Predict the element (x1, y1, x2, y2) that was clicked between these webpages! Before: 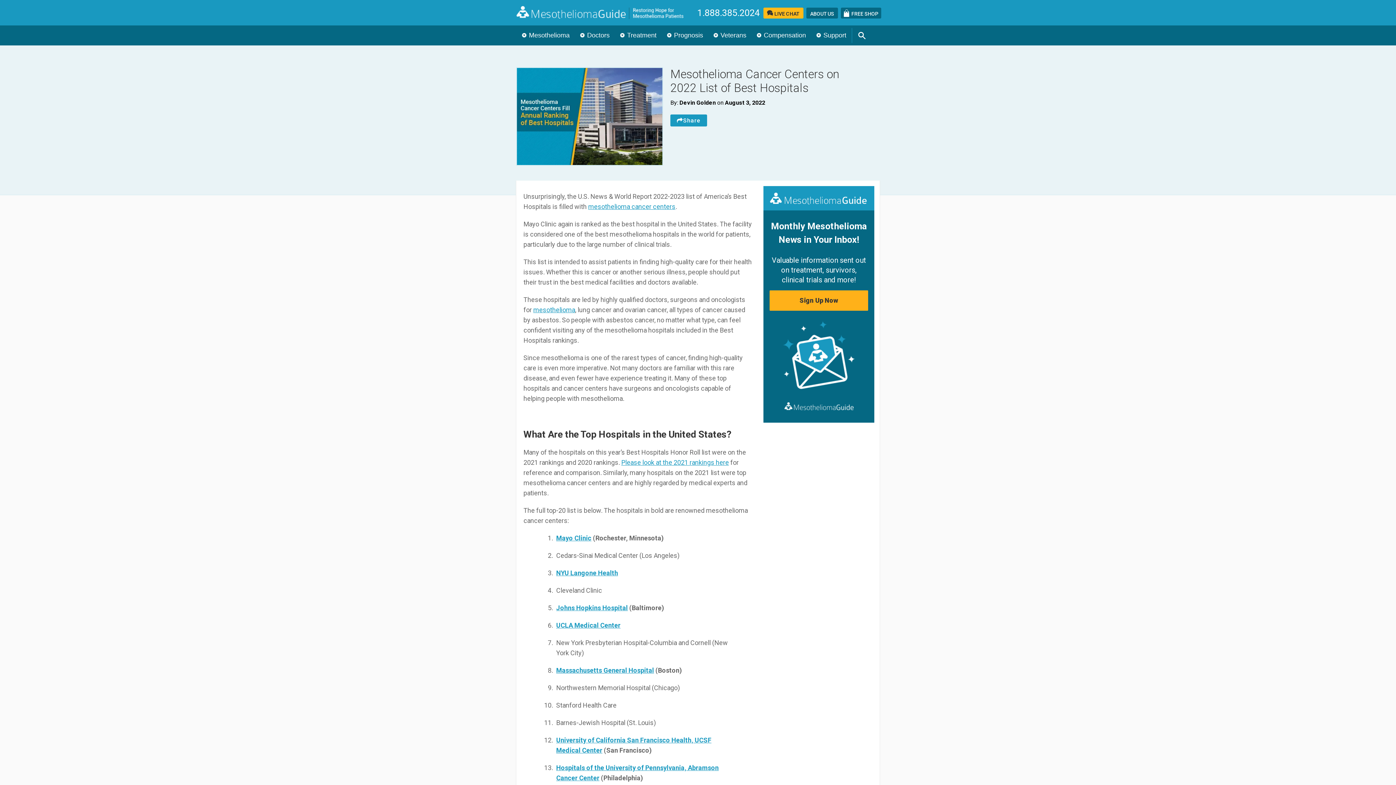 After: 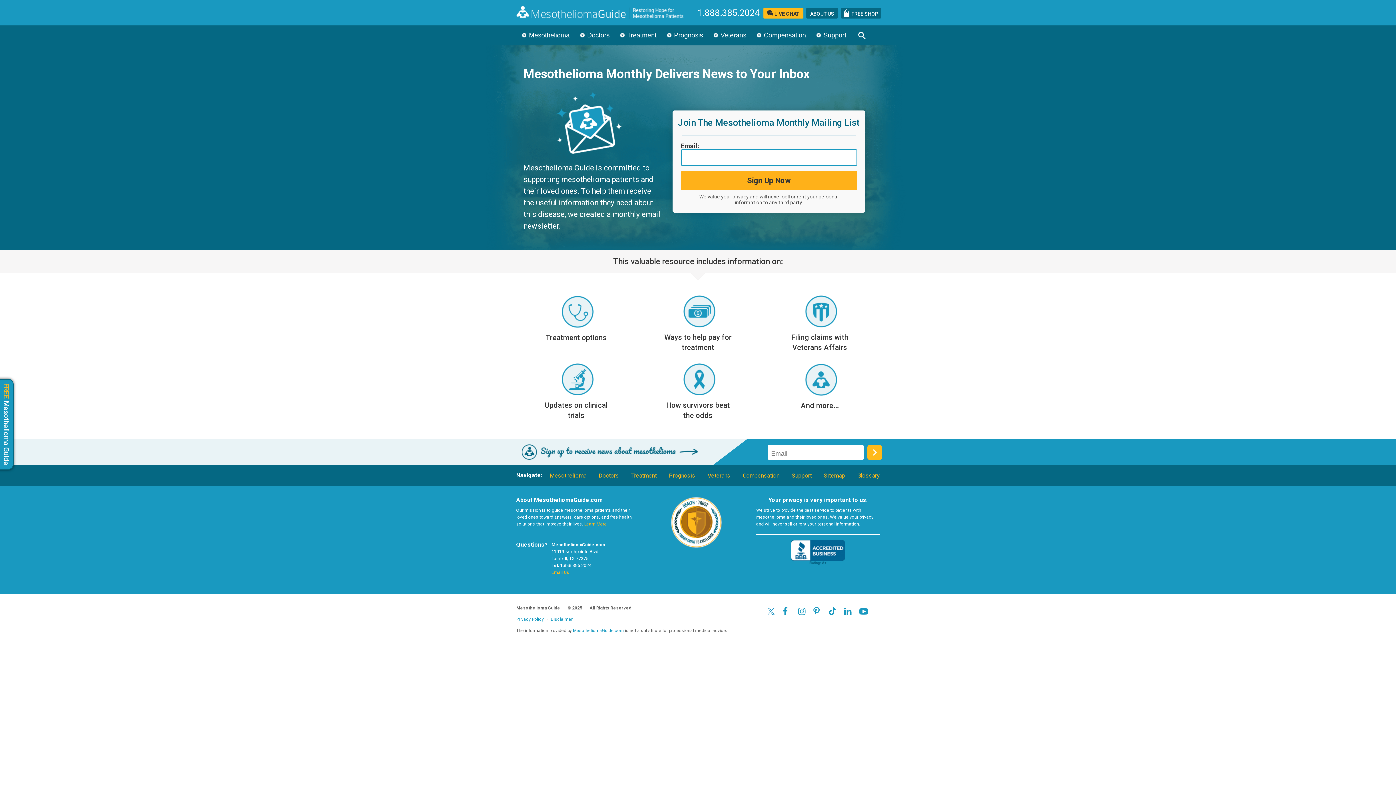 Action: bbox: (763, 186, 874, 422) label: Monthly Mesothelioma News in Your Inbox!

Valuable information sent out on treatment, survivors, clinical trials and more!

Sign Up Now